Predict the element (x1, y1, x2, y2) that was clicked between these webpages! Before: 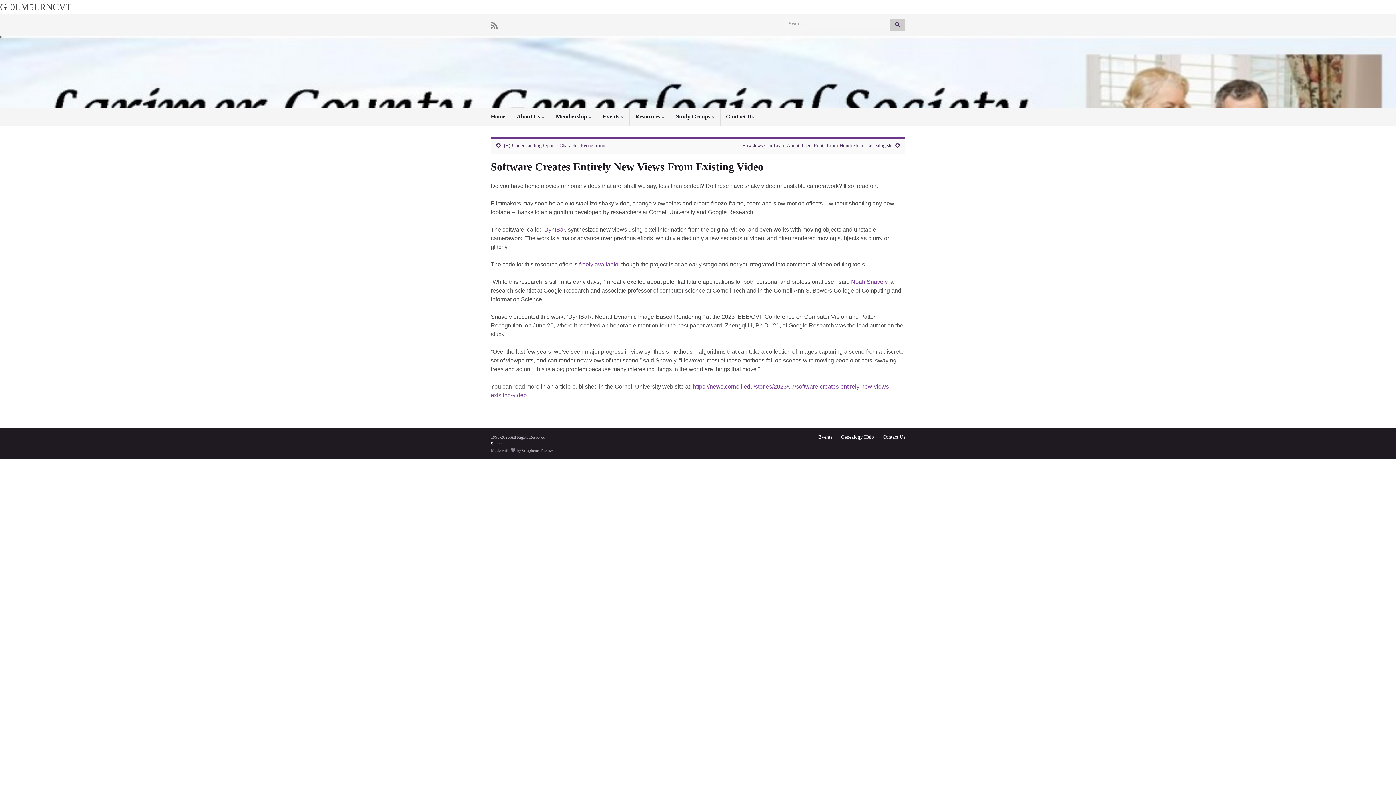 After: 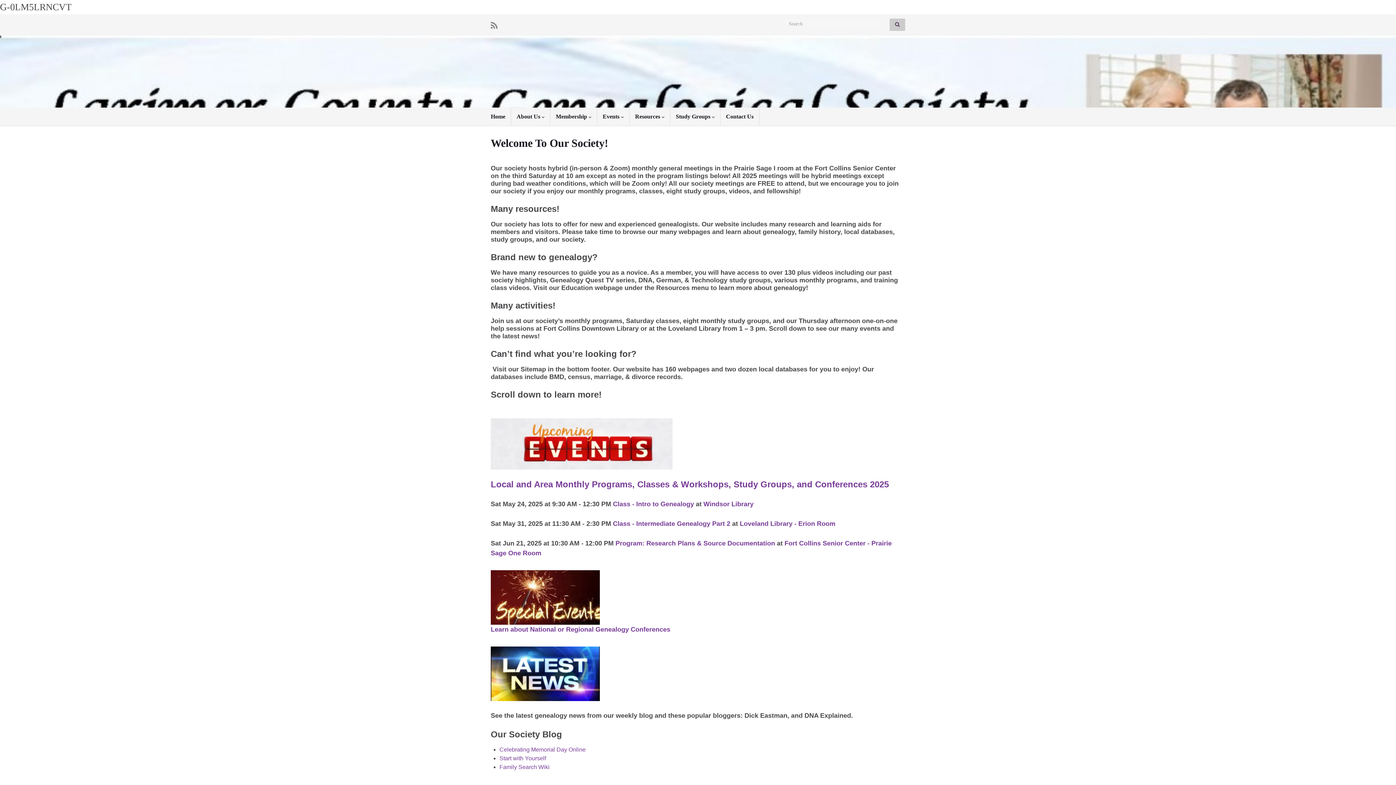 Action: label: Home bbox: (485, 107, 510, 125)